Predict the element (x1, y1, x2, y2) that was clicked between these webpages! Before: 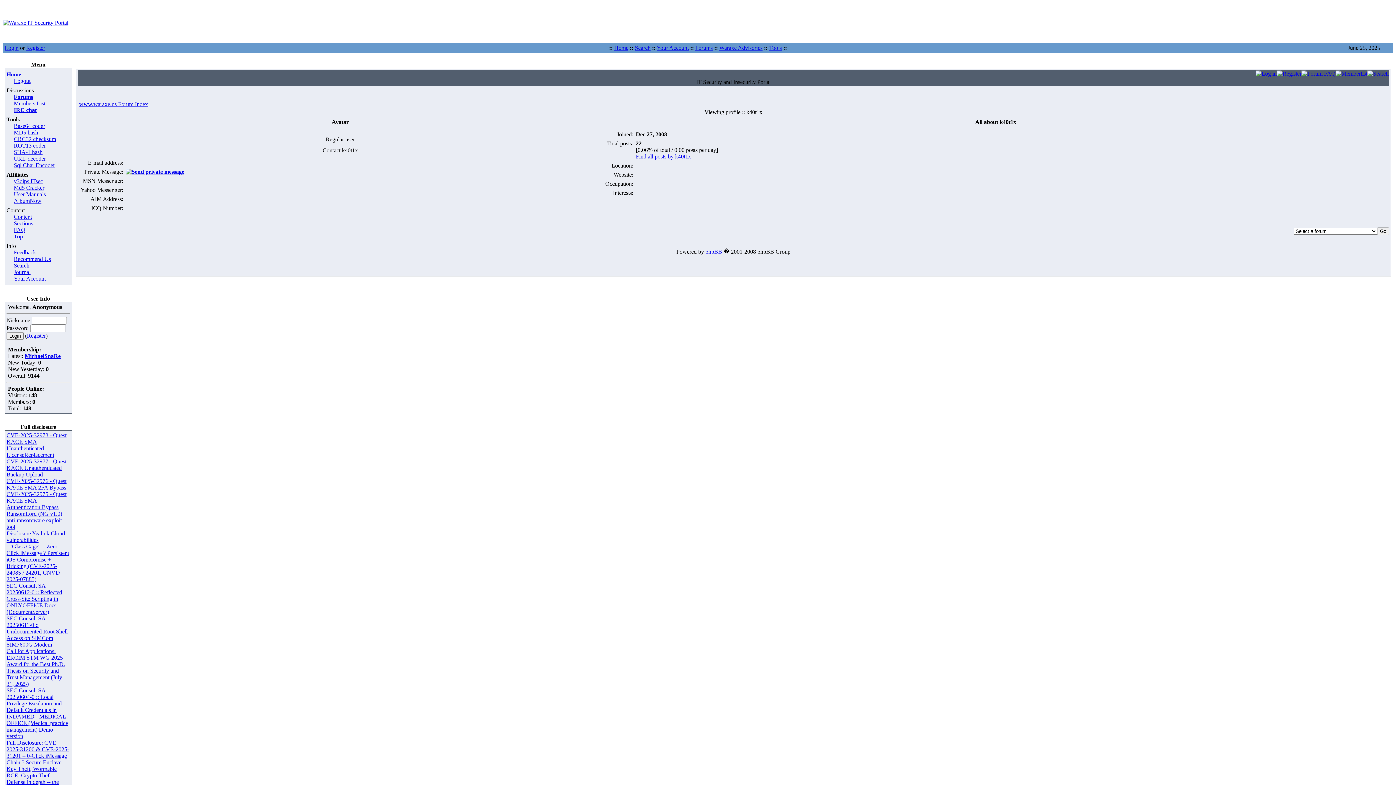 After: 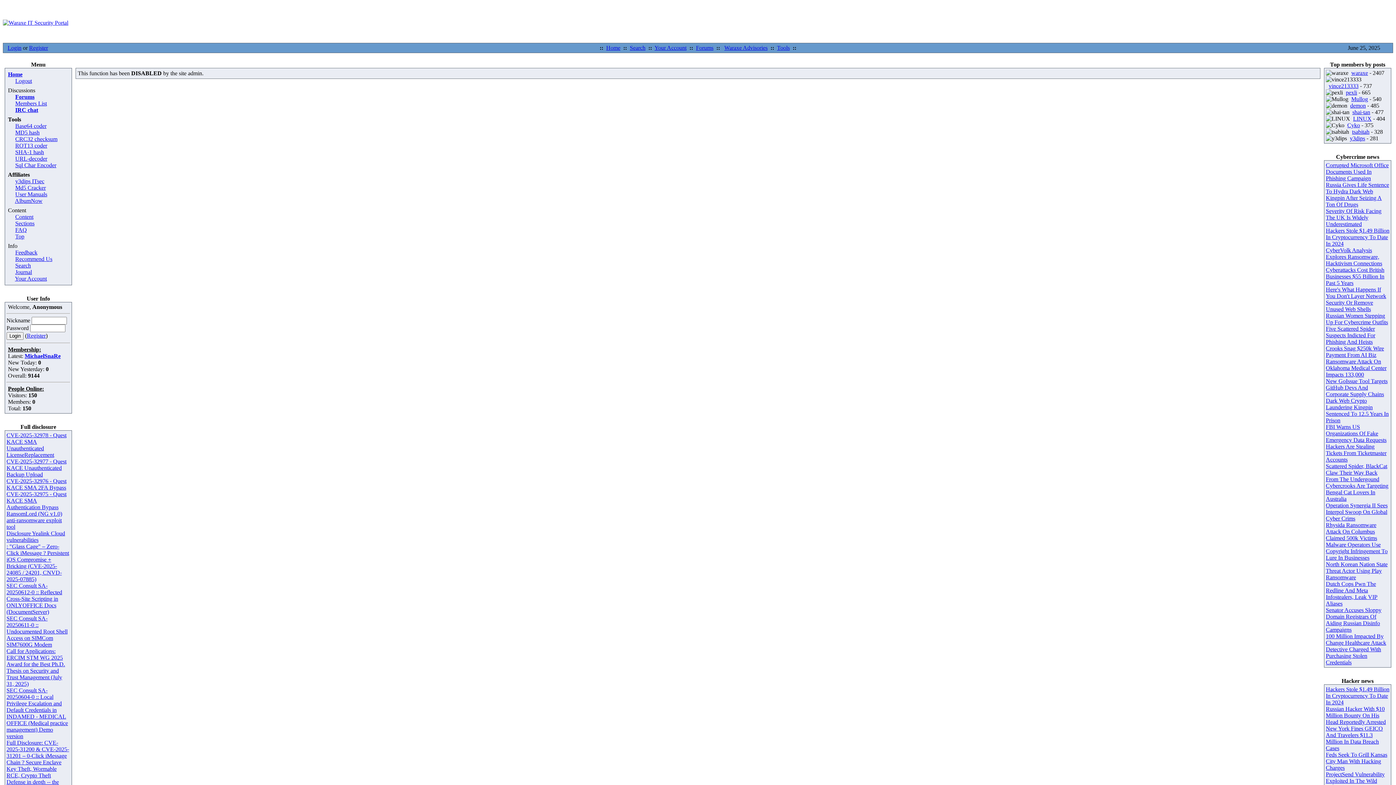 Action: bbox: (1277, 70, 1301, 76)